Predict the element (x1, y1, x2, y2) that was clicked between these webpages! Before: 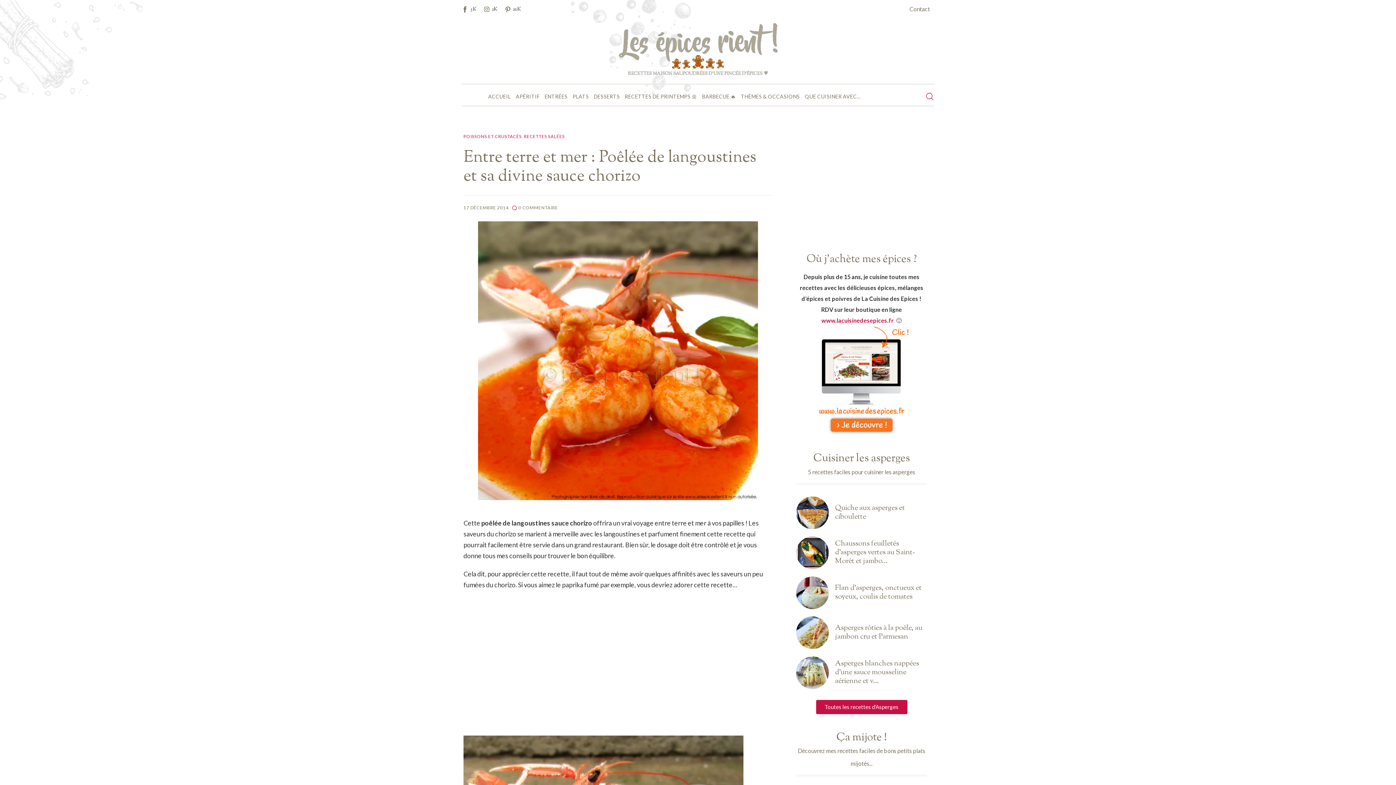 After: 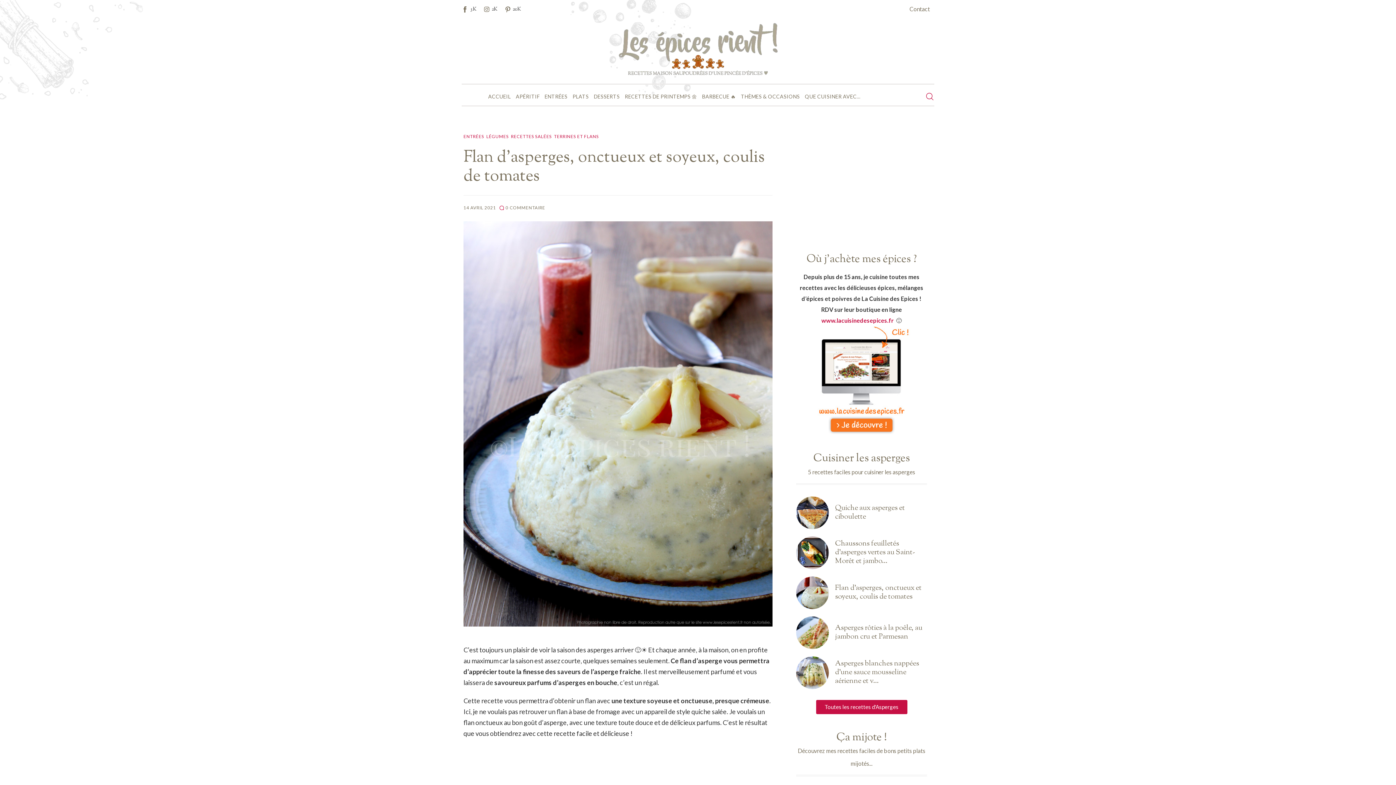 Action: bbox: (796, 576, 829, 609)